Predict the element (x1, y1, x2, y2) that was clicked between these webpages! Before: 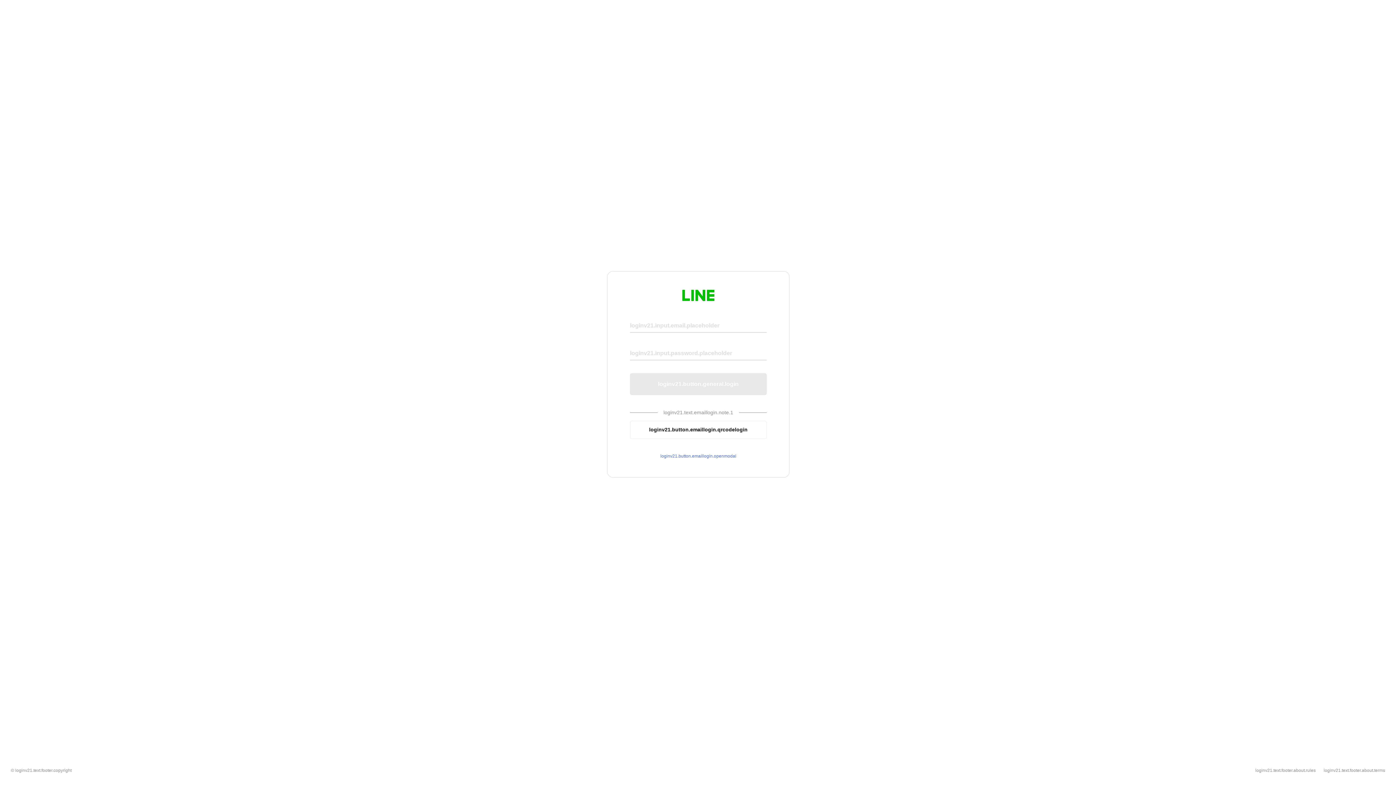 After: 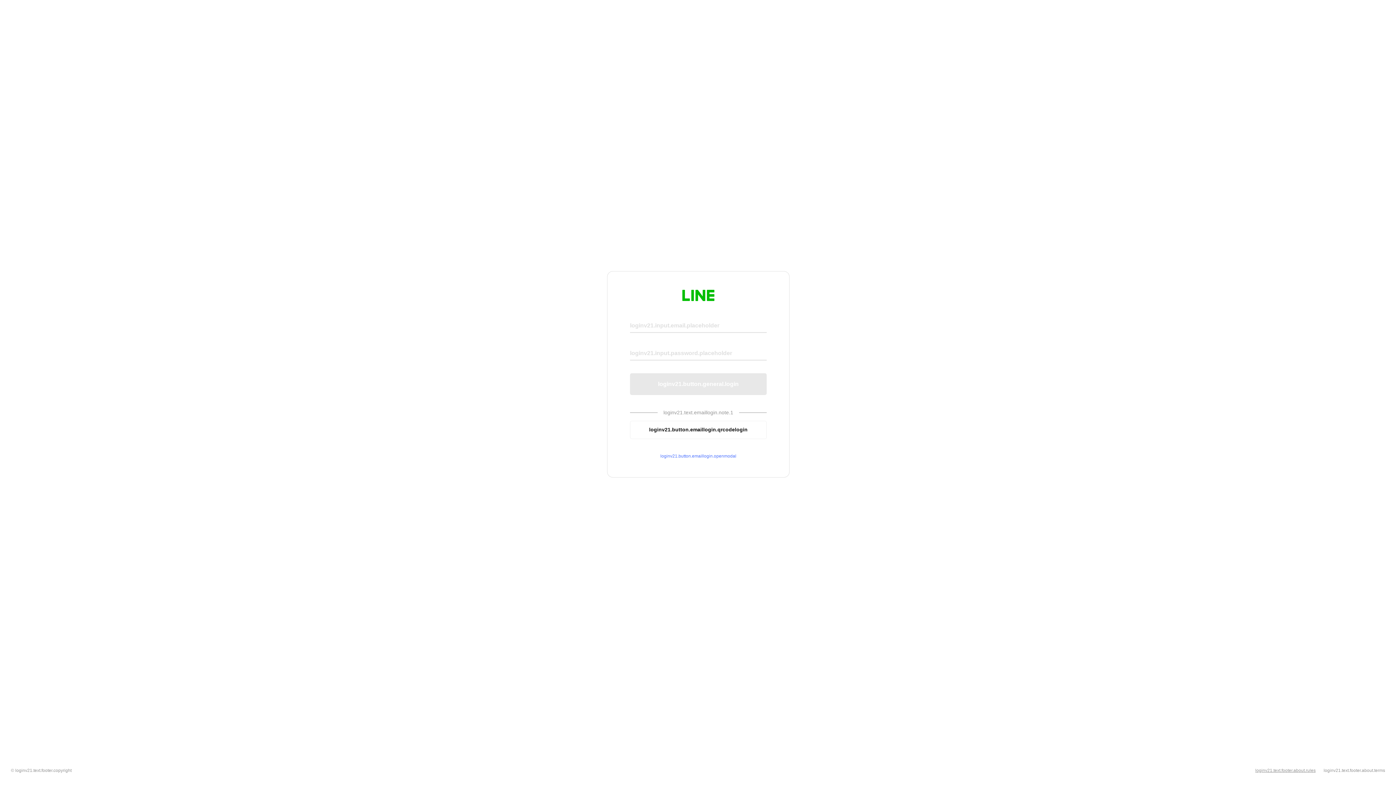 Action: bbox: (1255, 768, 1316, 773) label: loginv21.text.footer.about.rules